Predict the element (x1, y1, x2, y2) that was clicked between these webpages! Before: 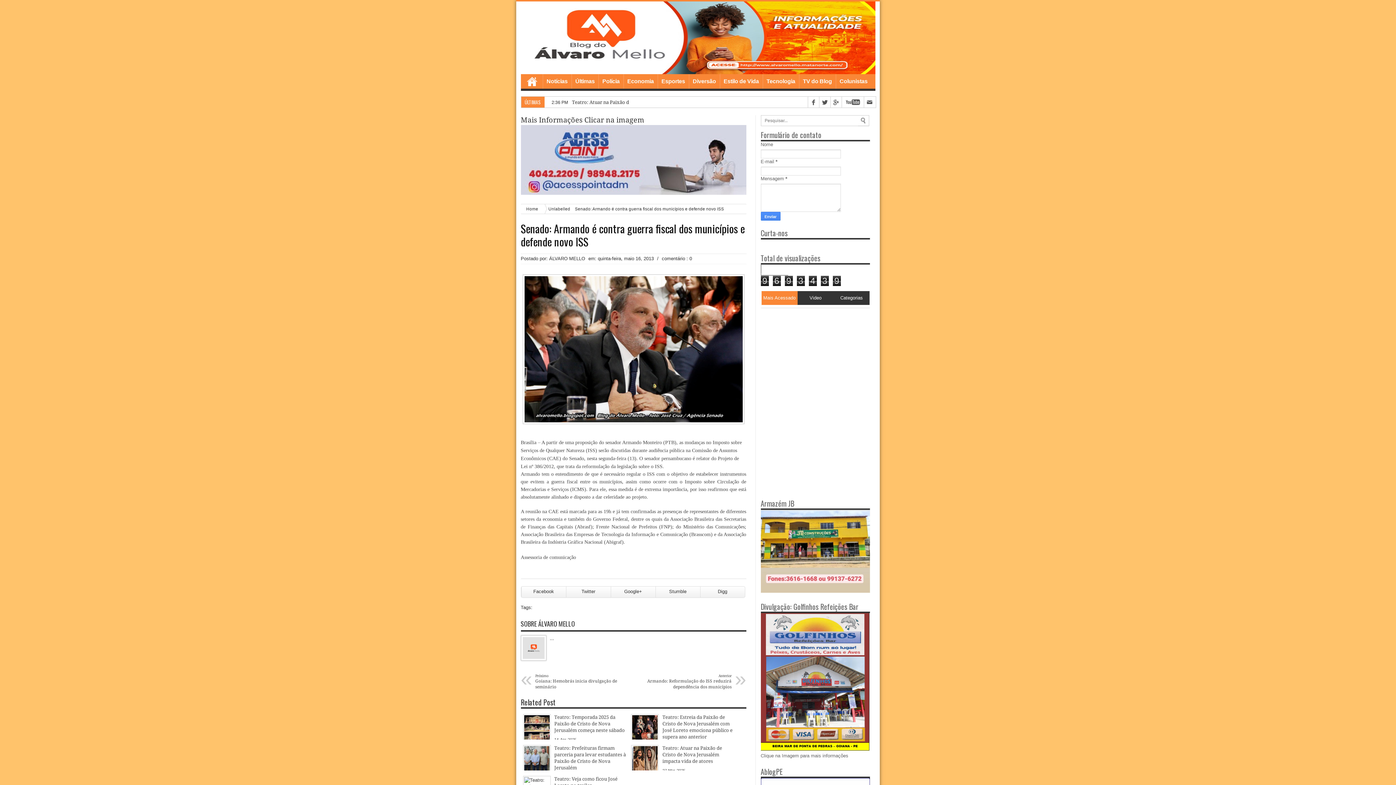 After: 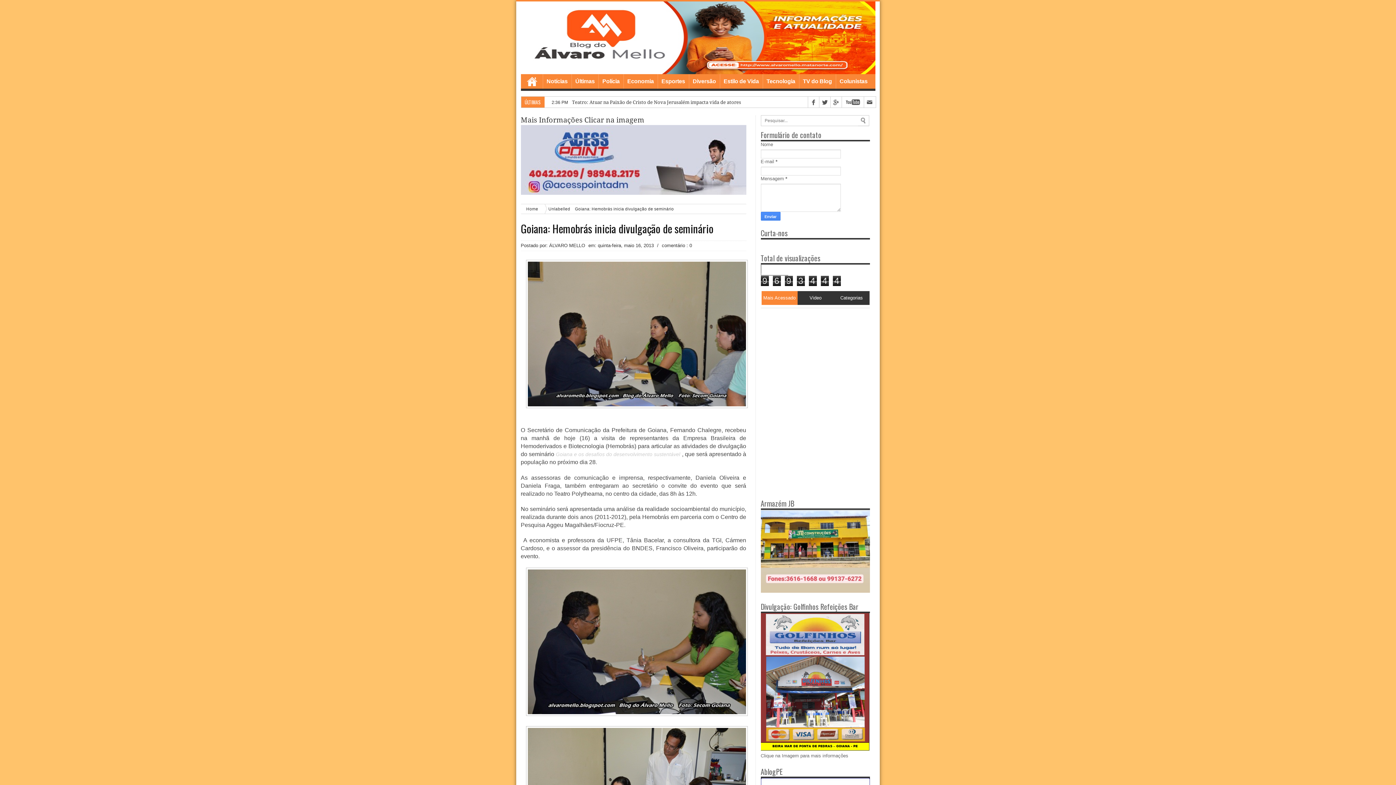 Action: label: Próximo
Goiana: Hemobrás inicia divulgação de seminário bbox: (535, 673, 624, 690)